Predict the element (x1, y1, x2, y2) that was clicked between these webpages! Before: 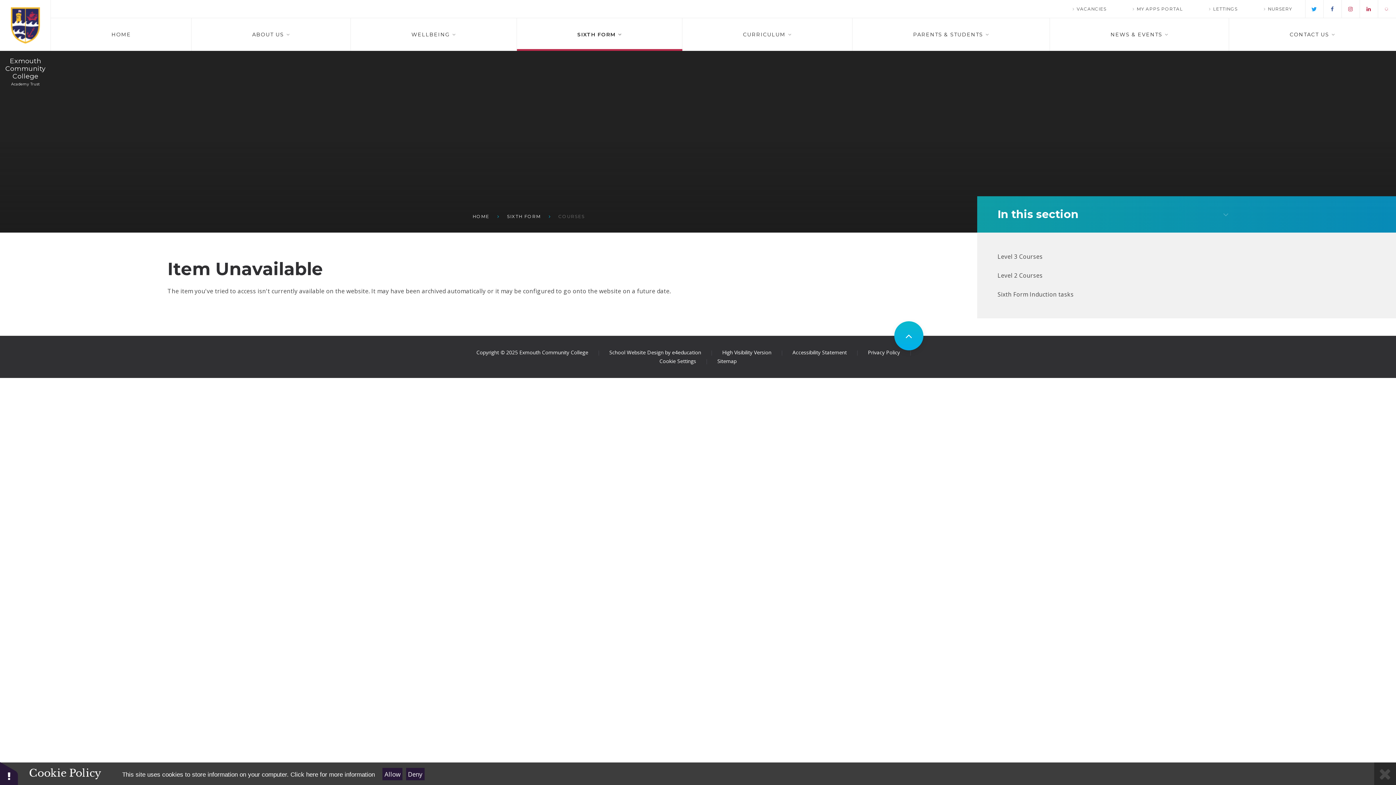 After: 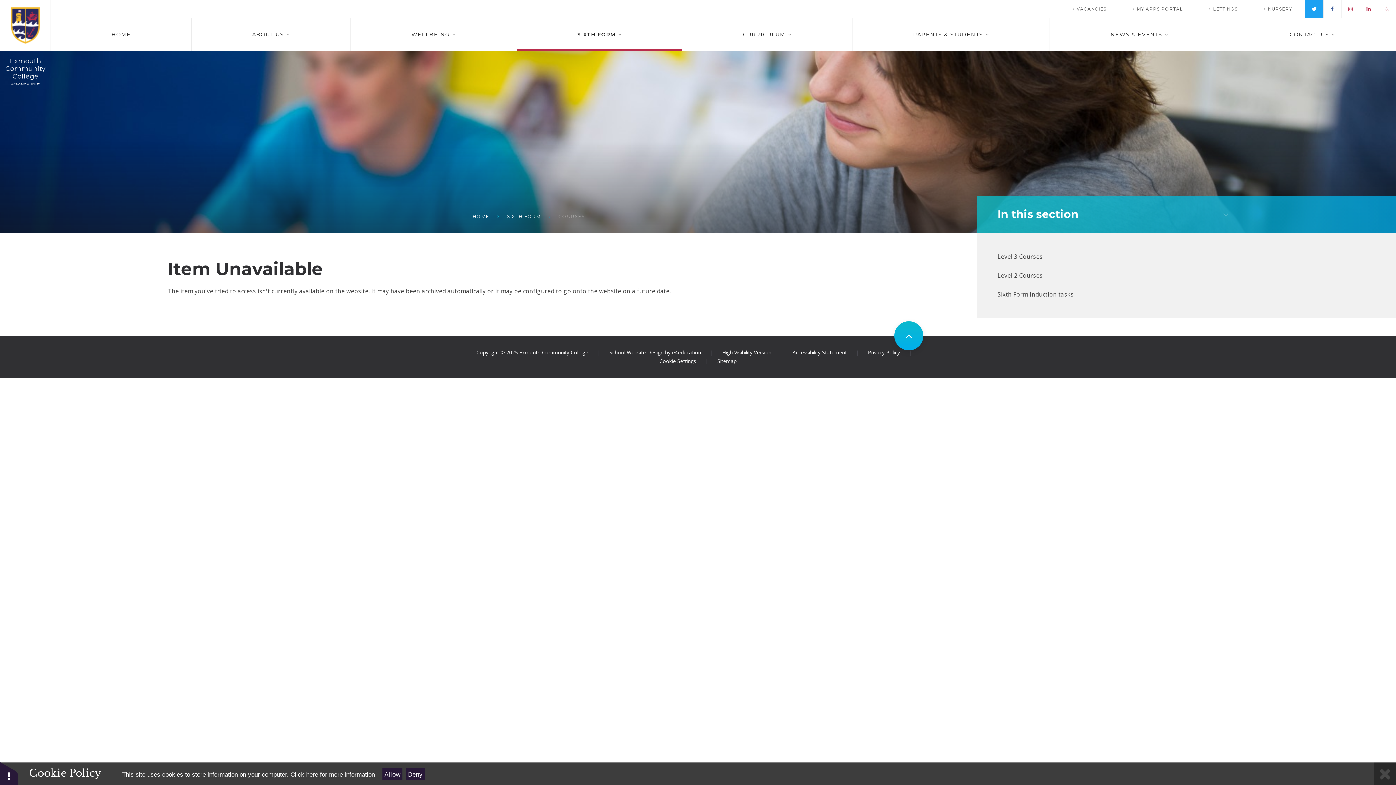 Action: bbox: (1305, 0, 1323, 18)